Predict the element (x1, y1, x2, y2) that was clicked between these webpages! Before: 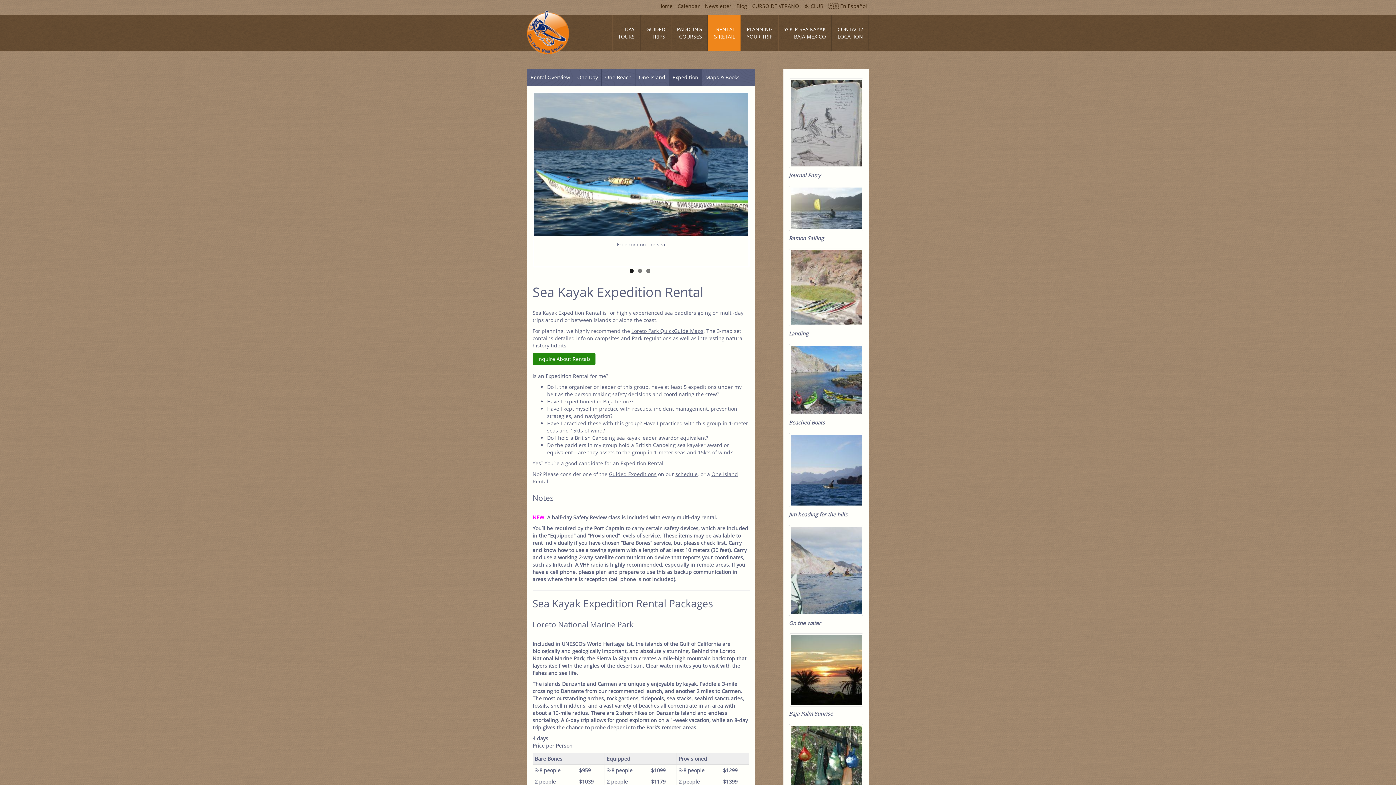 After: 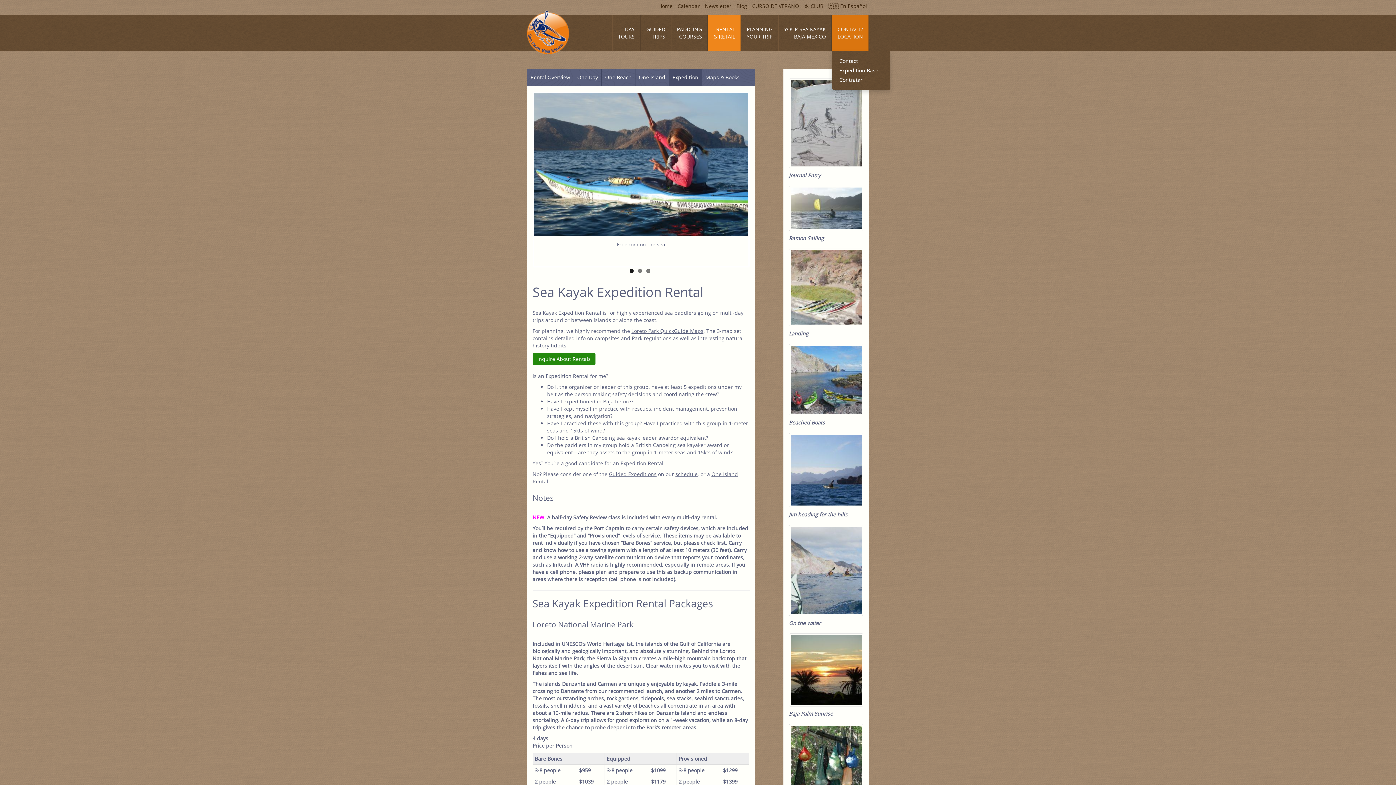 Action: label: CONTACT/
LOCATION bbox: (832, 14, 868, 51)